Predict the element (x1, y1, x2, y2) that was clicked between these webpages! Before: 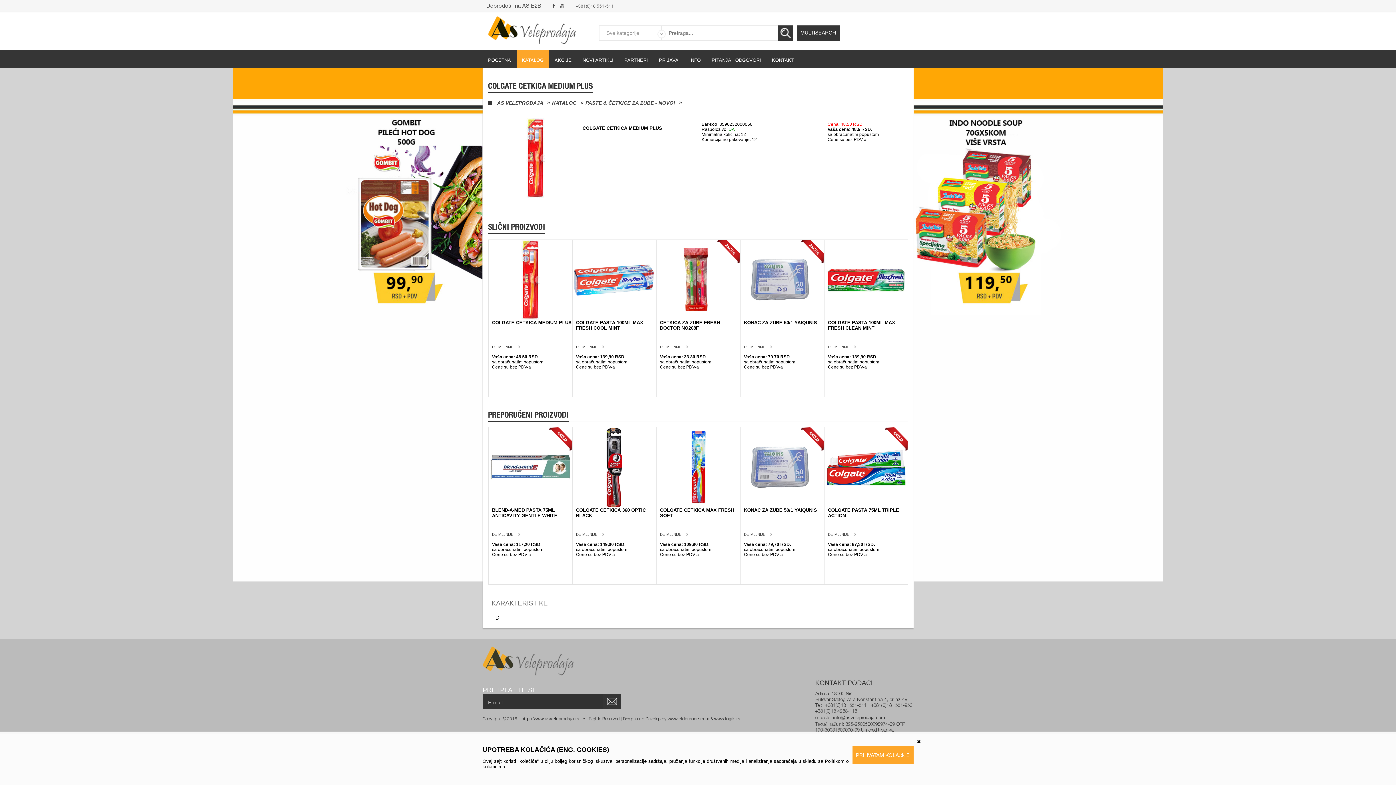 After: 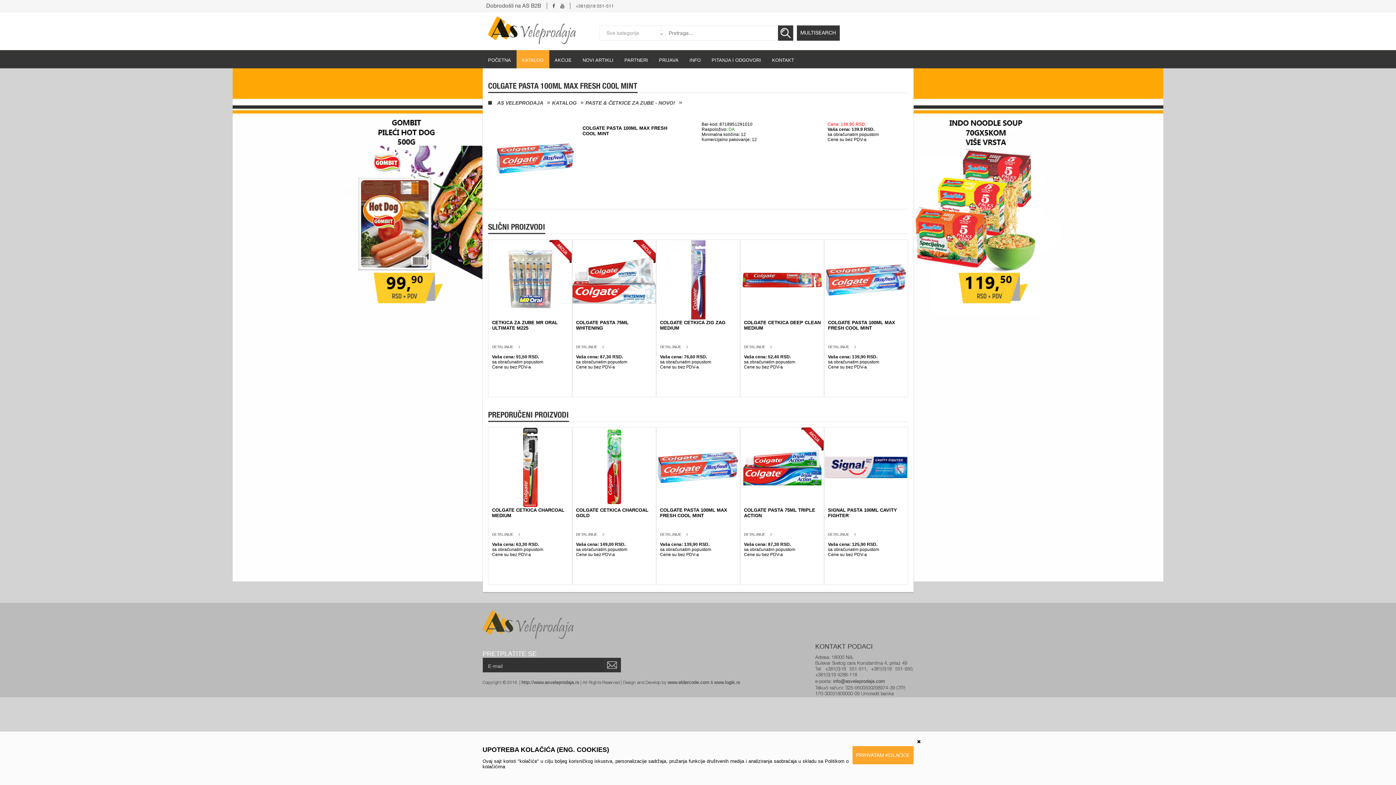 Action: label: DETALJNIJE bbox: (572, 343, 604, 350)